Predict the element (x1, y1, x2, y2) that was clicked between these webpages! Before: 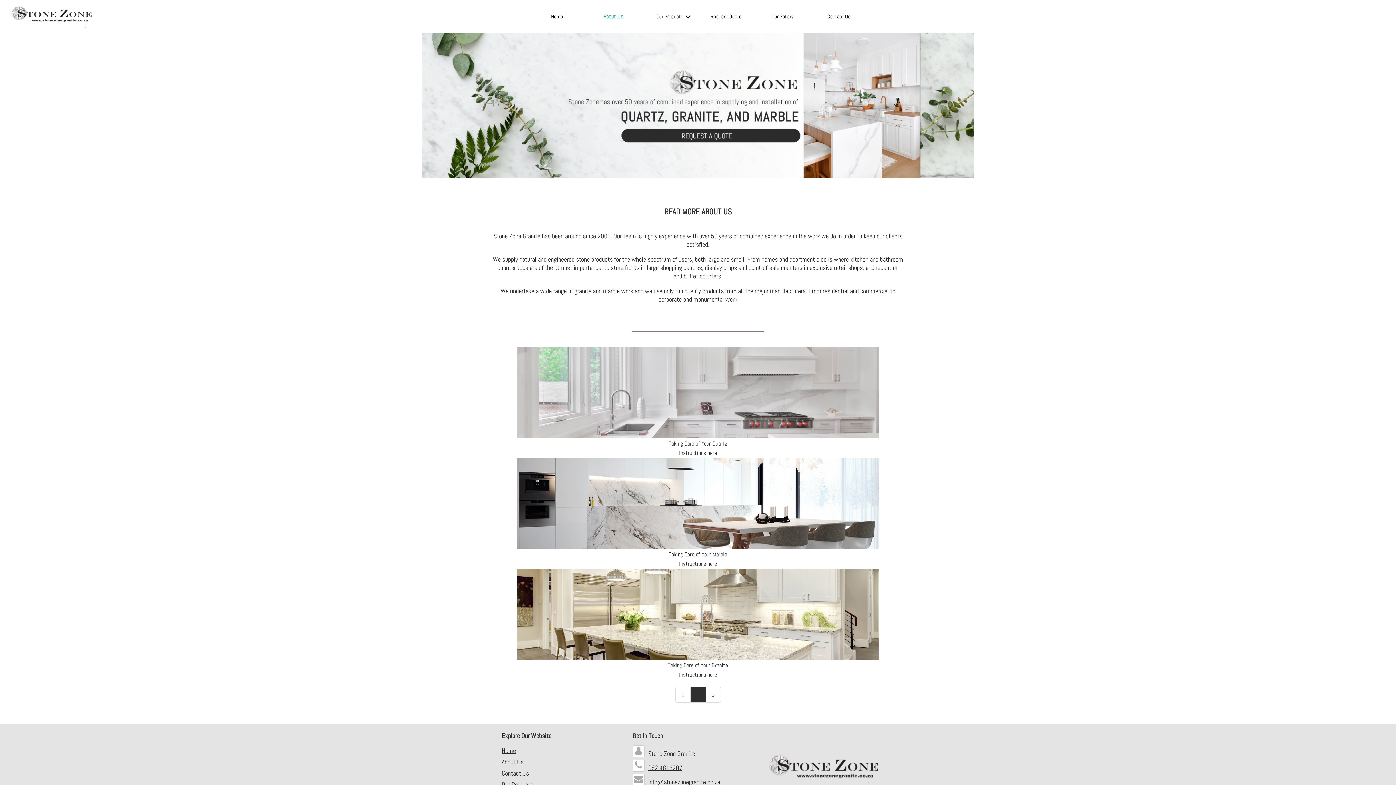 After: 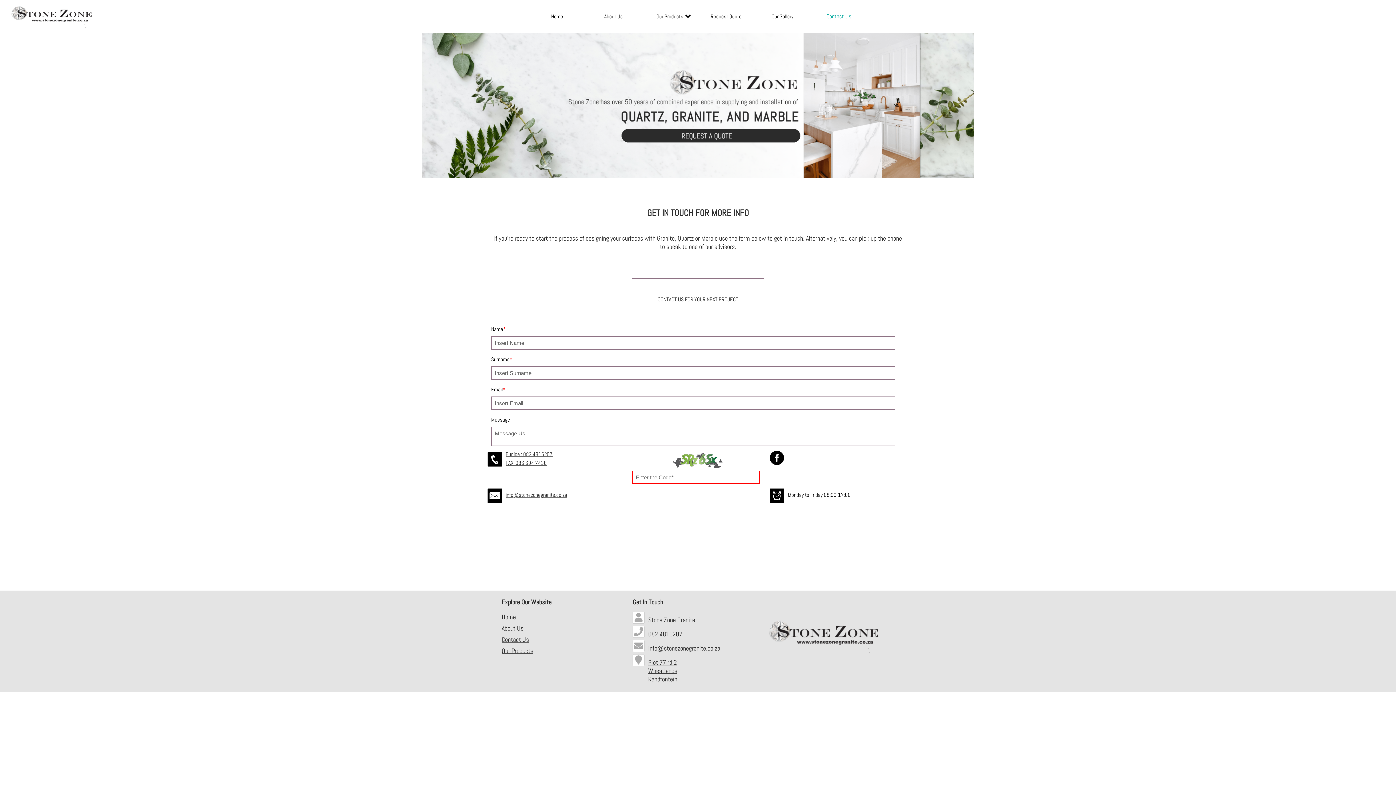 Action: bbox: (813, 1, 864, 30) label: Contact Us